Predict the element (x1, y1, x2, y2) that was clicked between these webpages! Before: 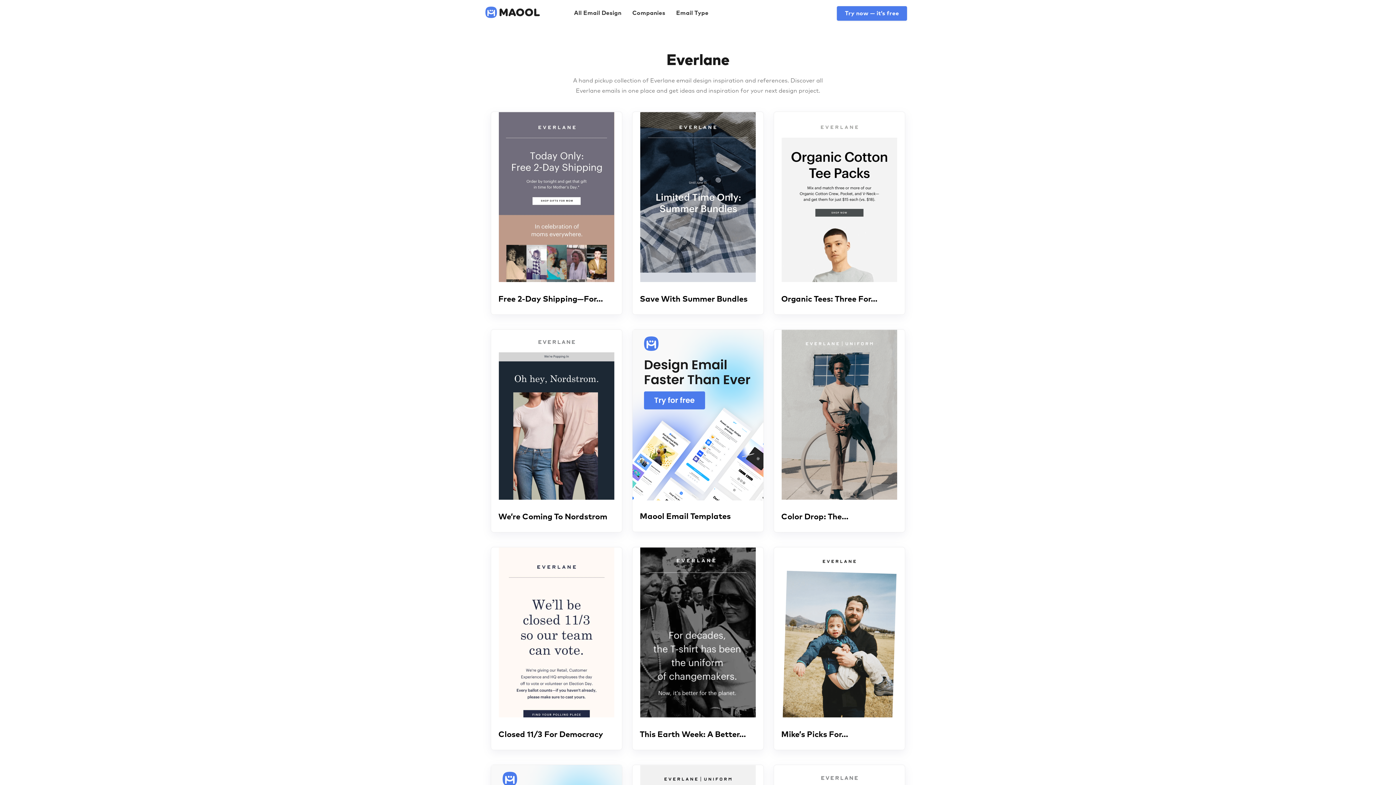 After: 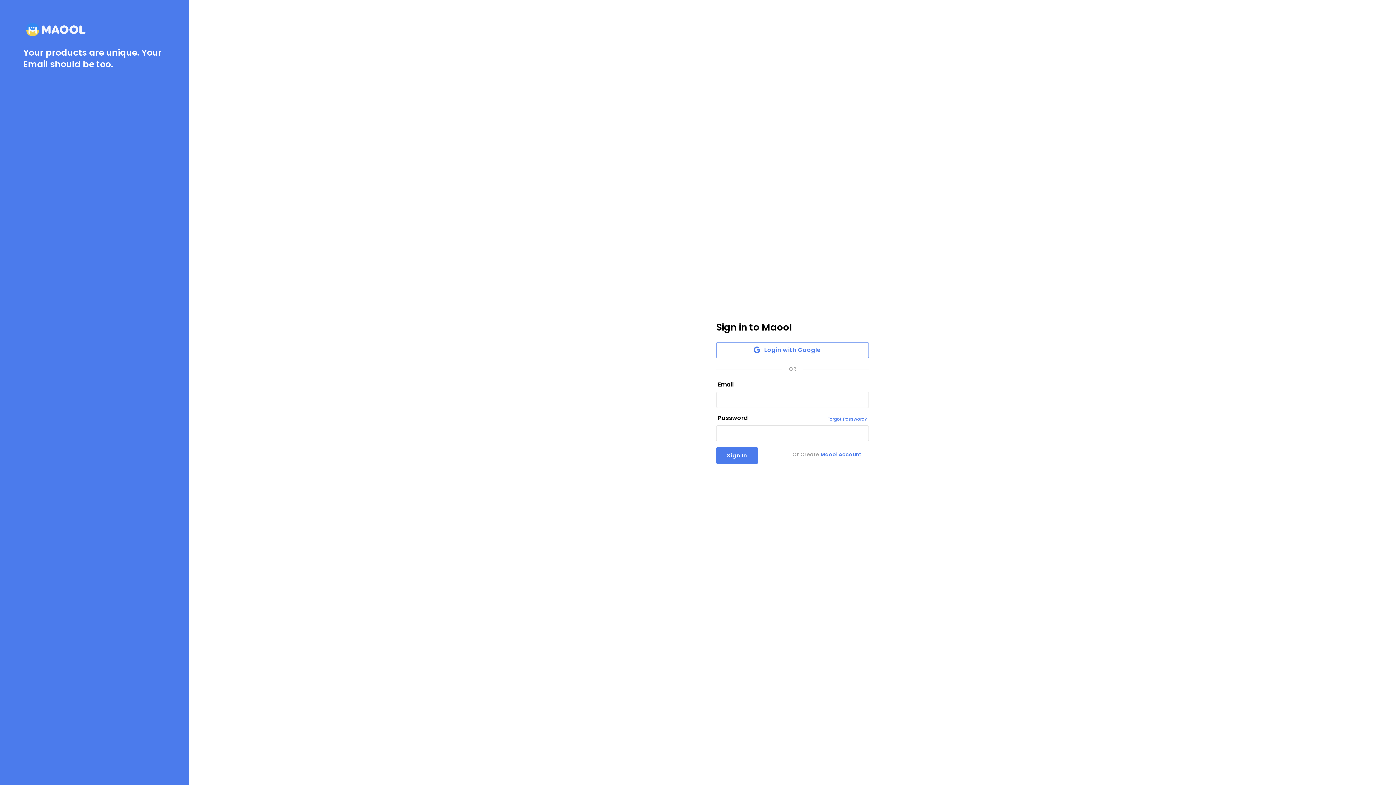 Action: bbox: (841, 6, 902, 20) label: Try now — it’s free